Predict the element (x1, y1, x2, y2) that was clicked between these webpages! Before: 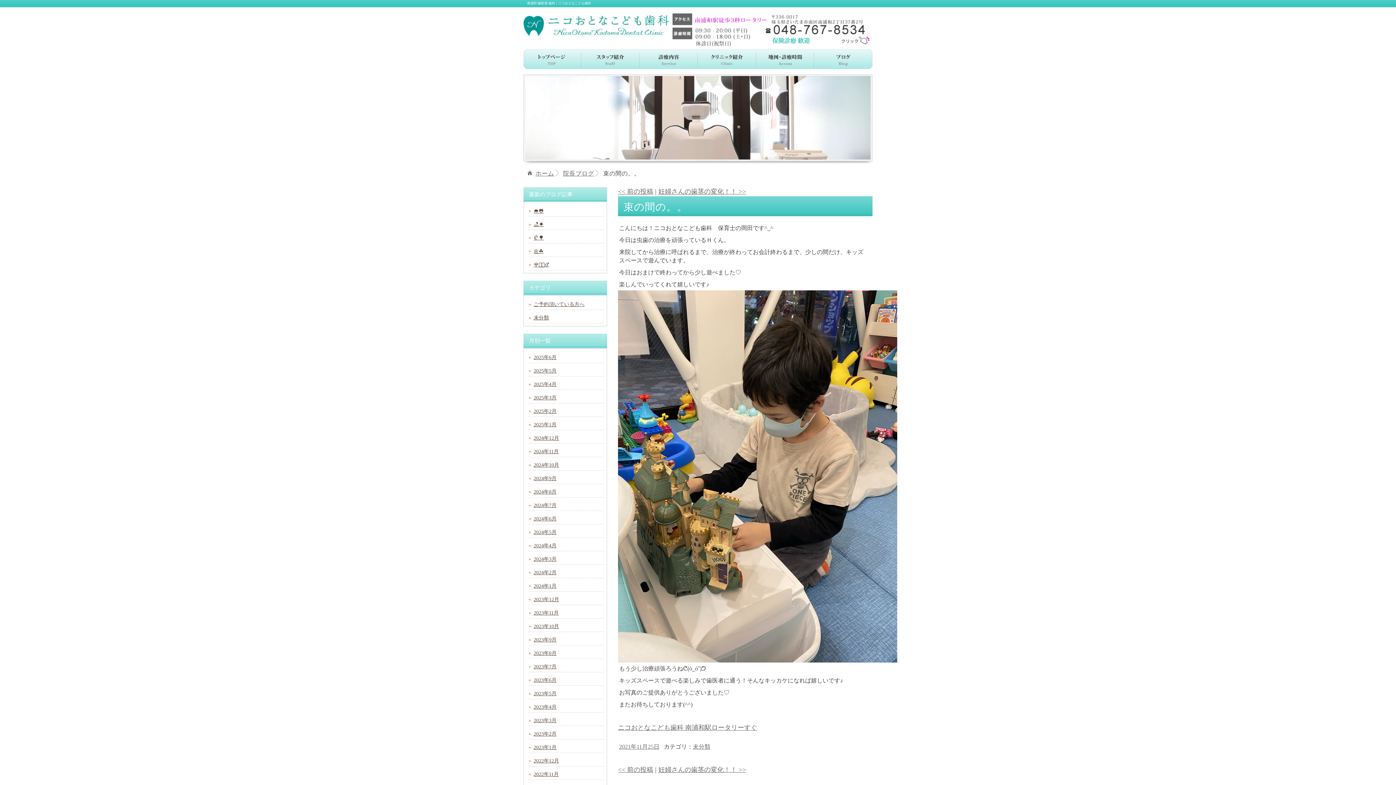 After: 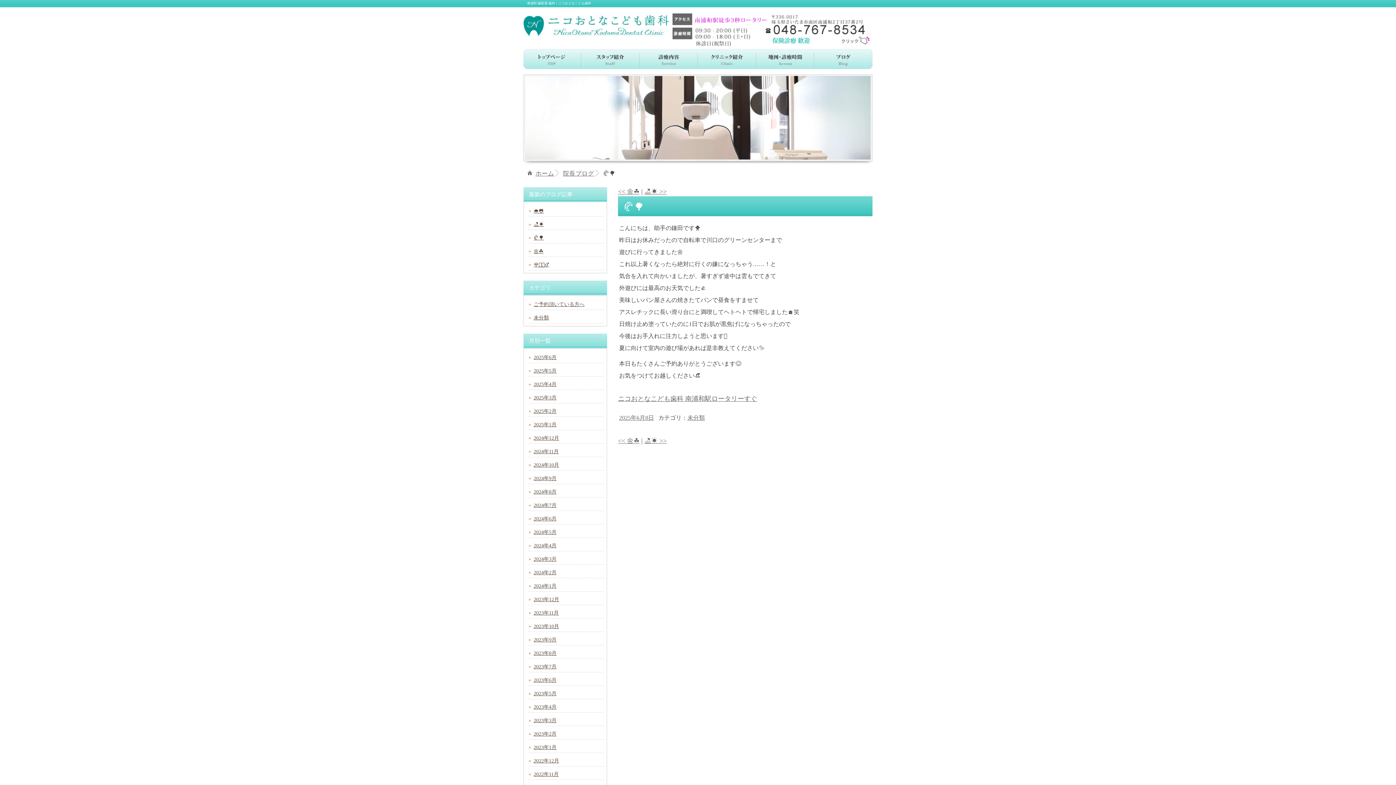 Action: bbox: (528, 234, 604, 241) label: 🥐🌳